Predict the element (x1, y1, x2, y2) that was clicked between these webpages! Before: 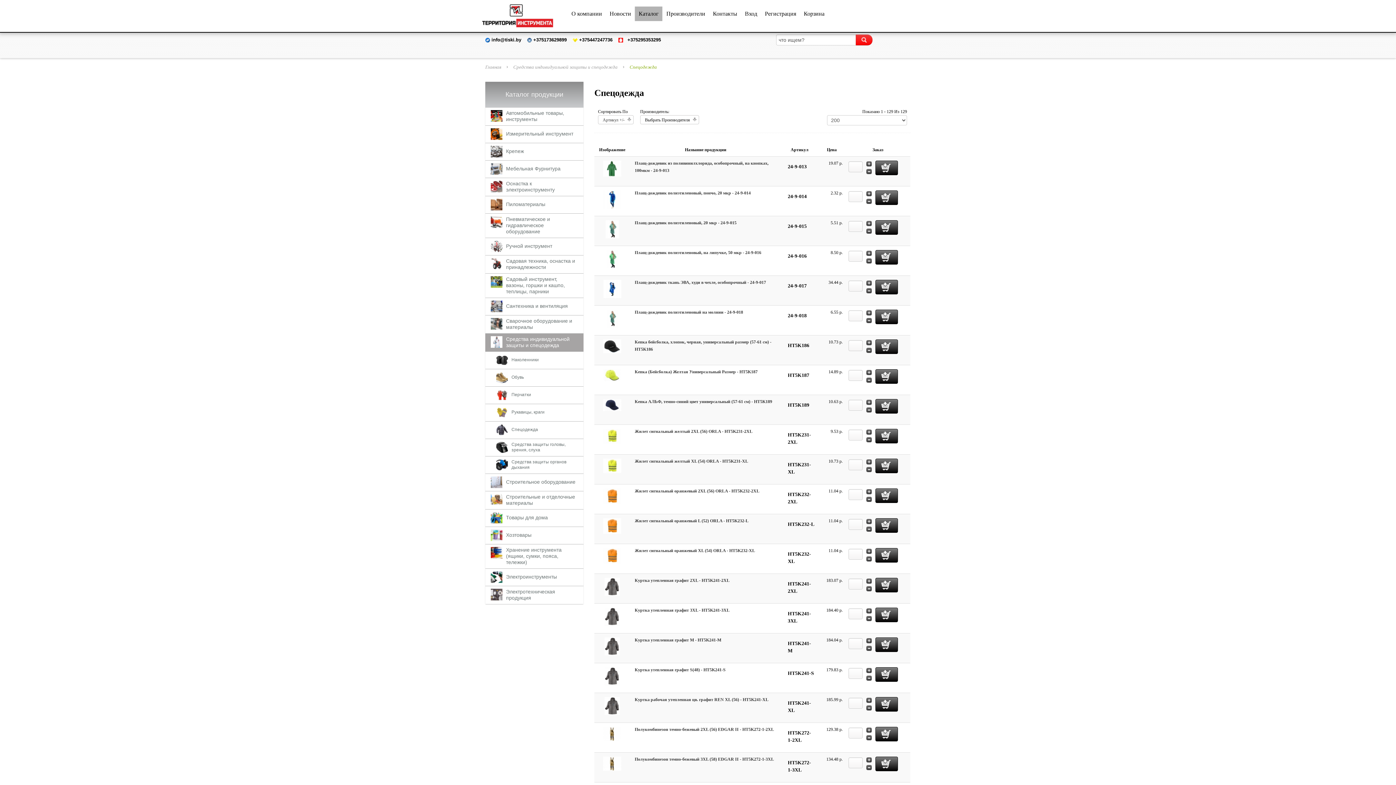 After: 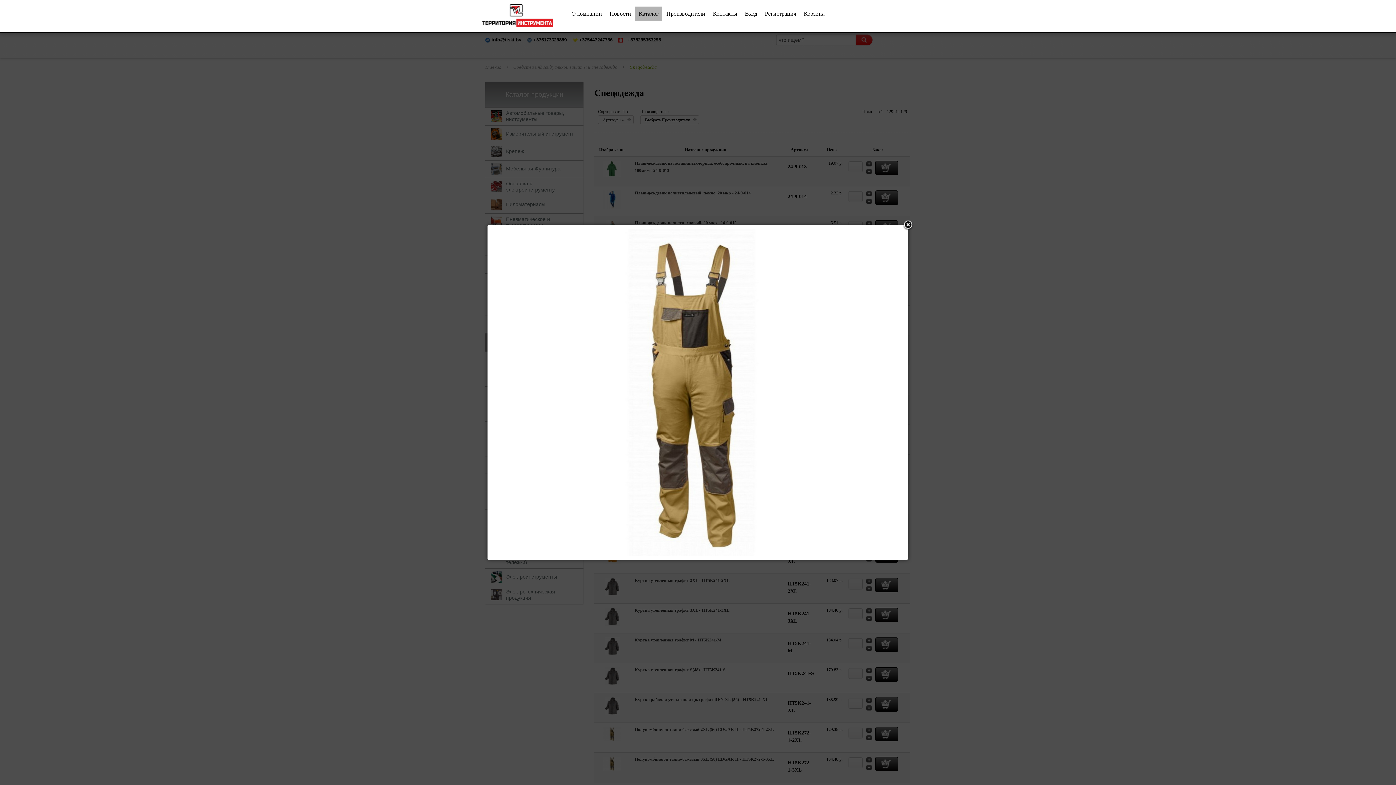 Action: bbox: (603, 731, 621, 736)